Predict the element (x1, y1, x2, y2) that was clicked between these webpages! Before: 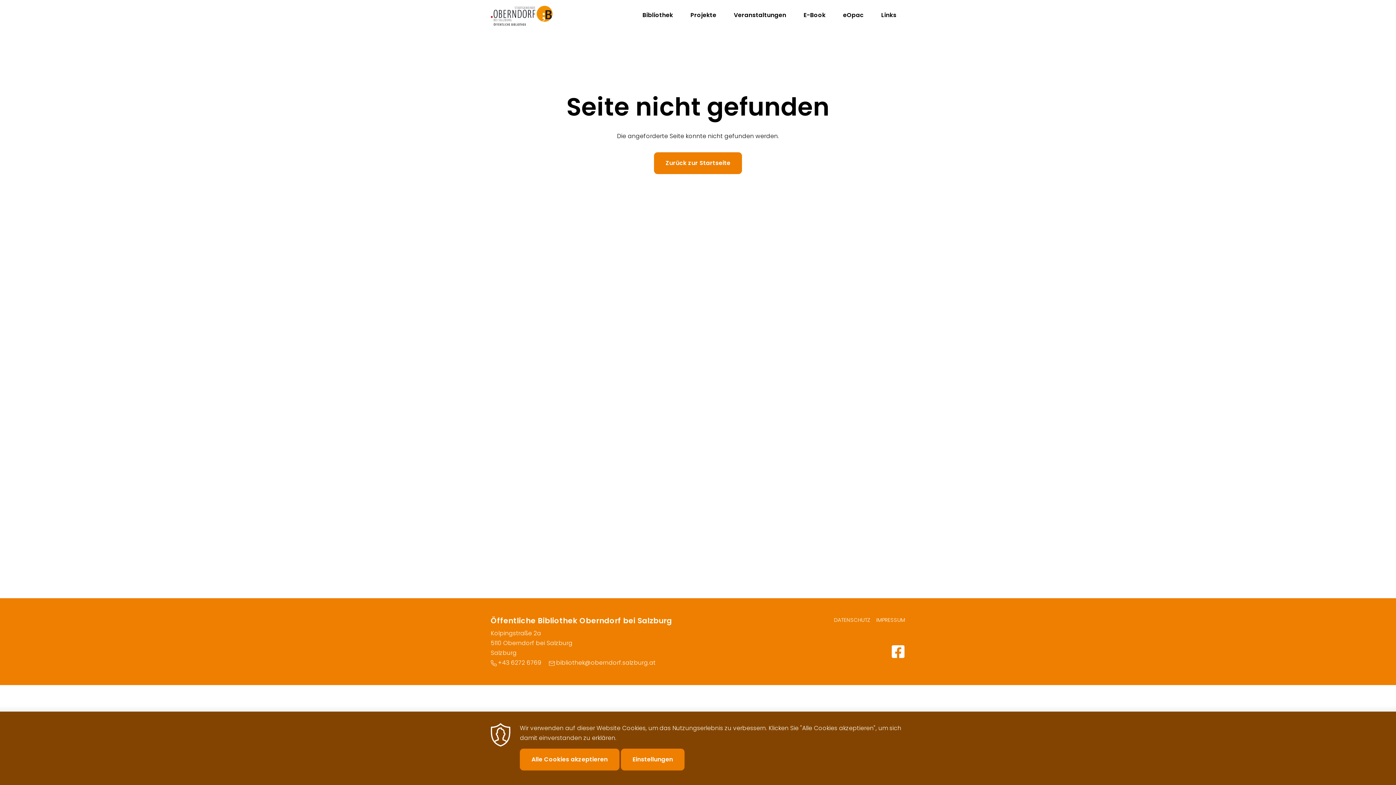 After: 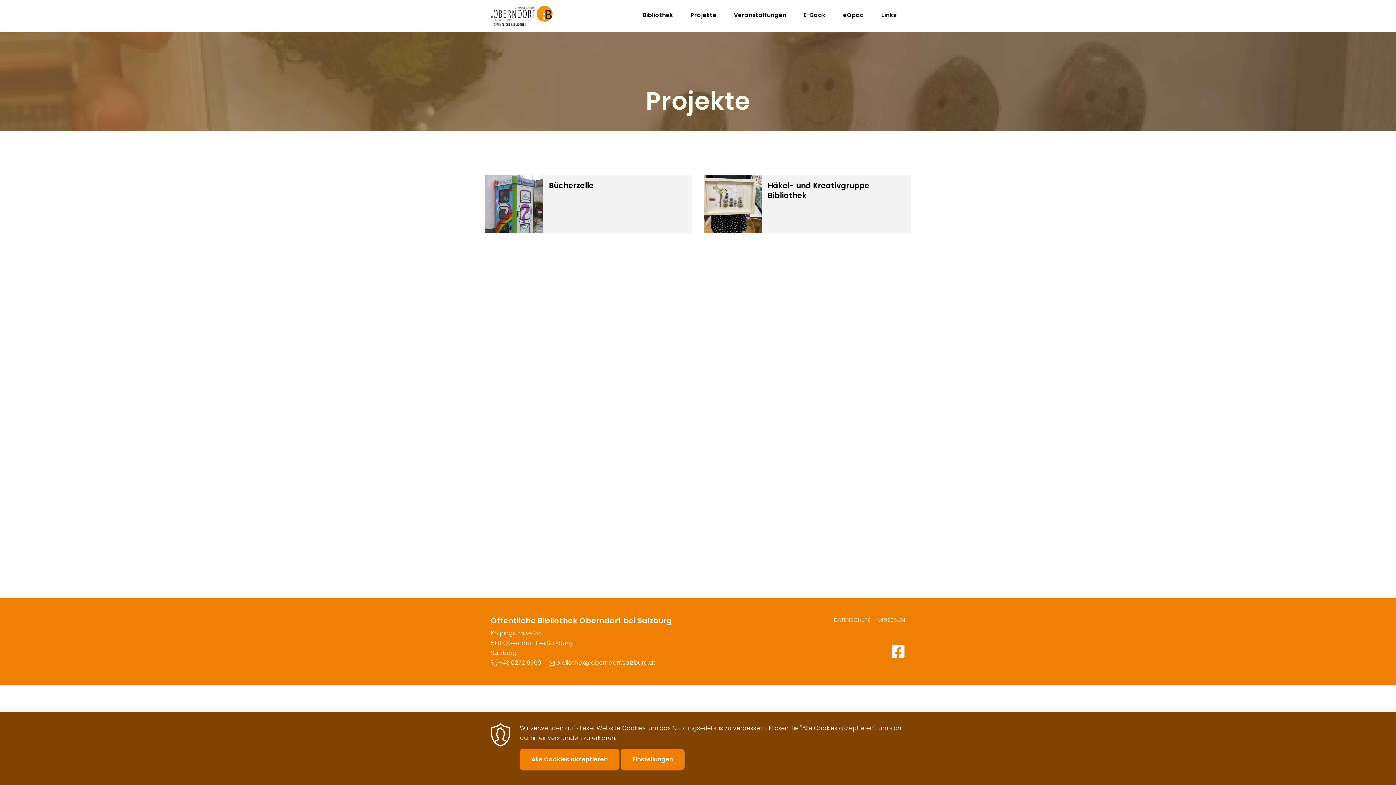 Action: label: Projekte bbox: (681, 3, 725, 28)